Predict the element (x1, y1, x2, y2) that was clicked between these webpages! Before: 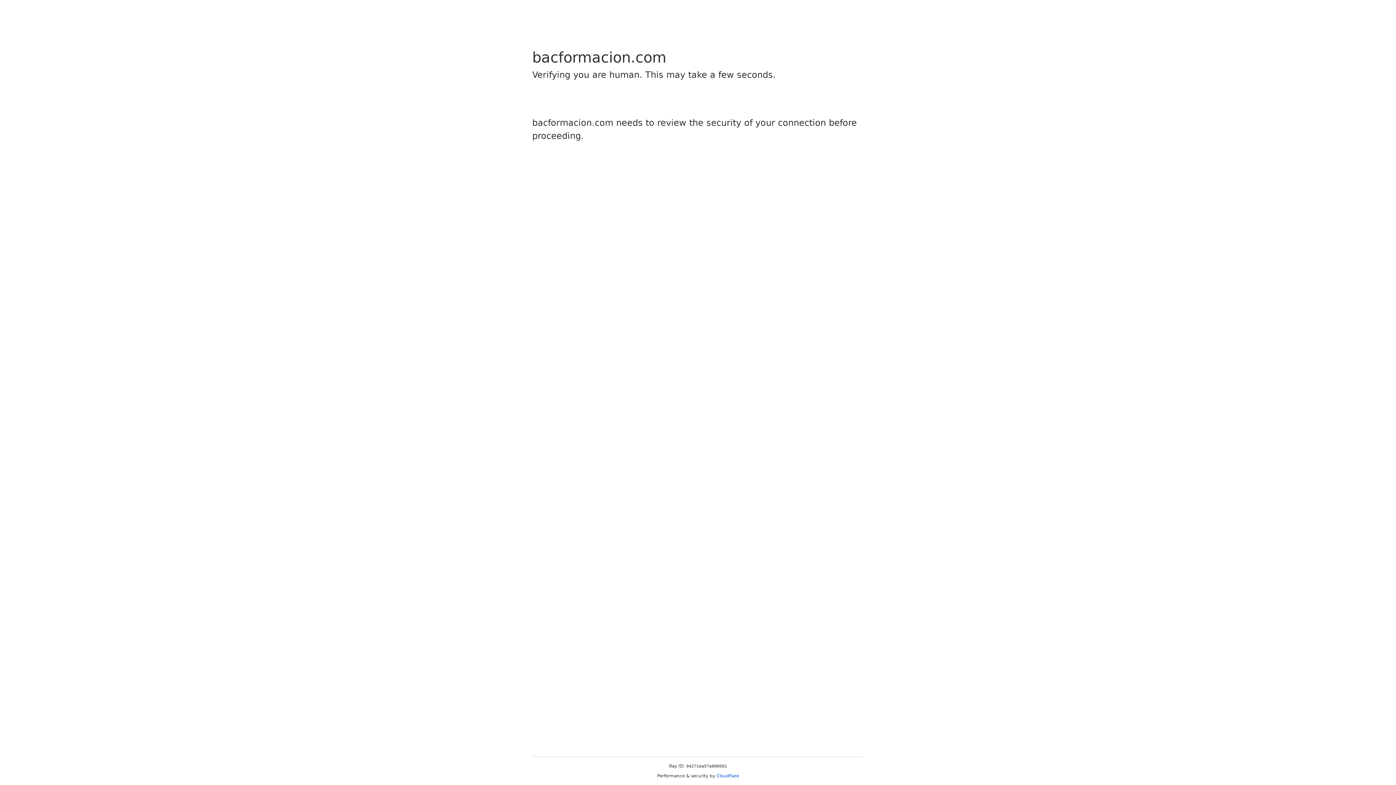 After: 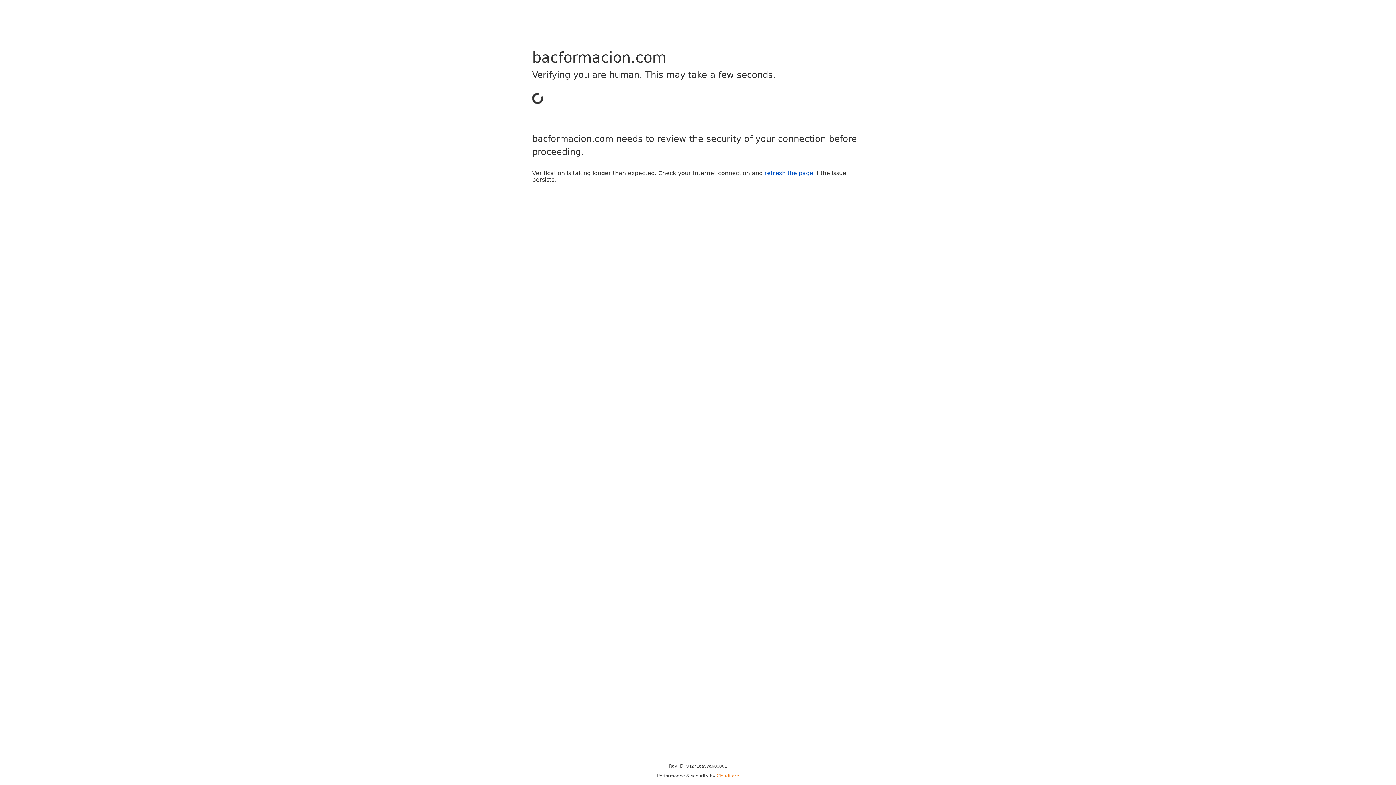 Action: label: Cloudflare bbox: (716, 773, 739, 778)